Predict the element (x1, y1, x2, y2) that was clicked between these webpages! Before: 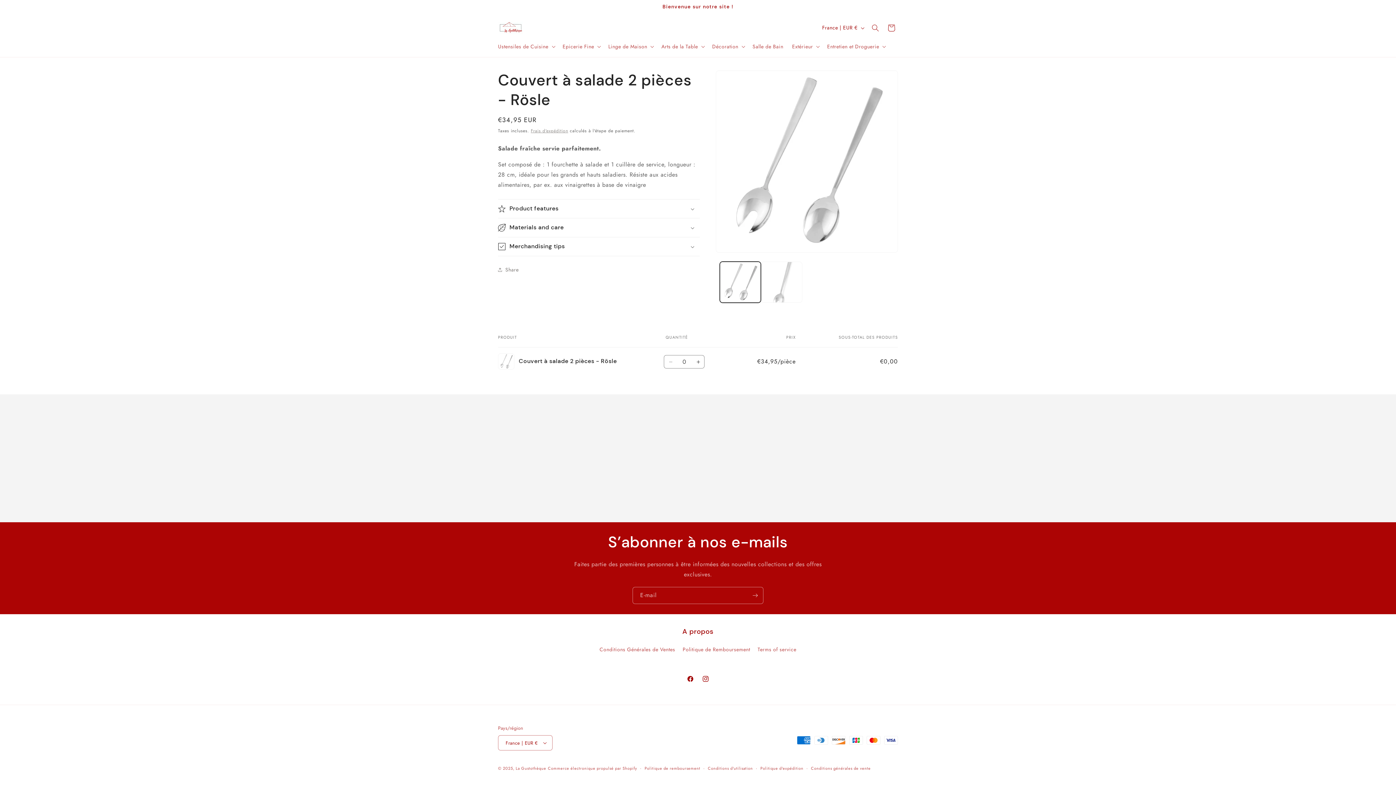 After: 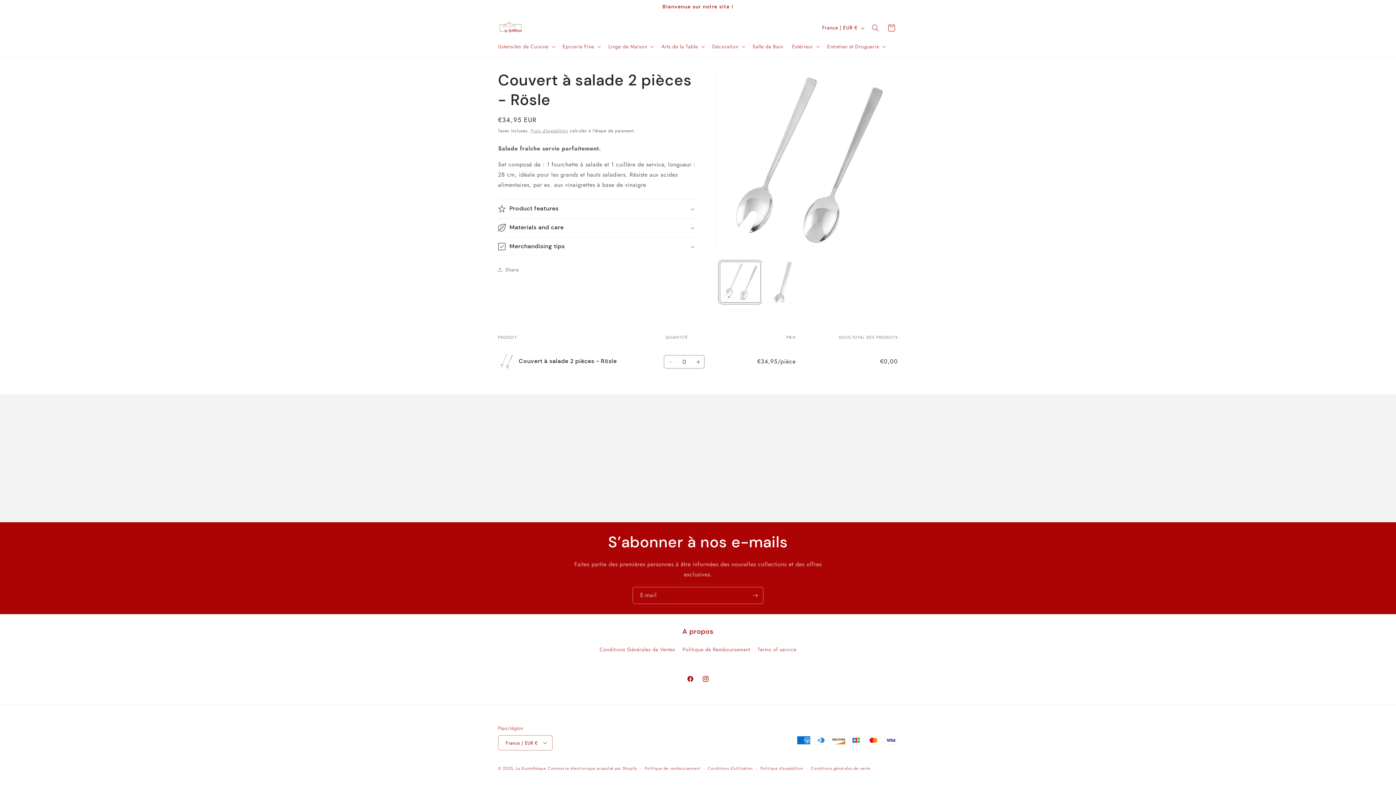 Action: label: Charger l'image 1 dans la galerie bbox: (720, 261, 761, 303)